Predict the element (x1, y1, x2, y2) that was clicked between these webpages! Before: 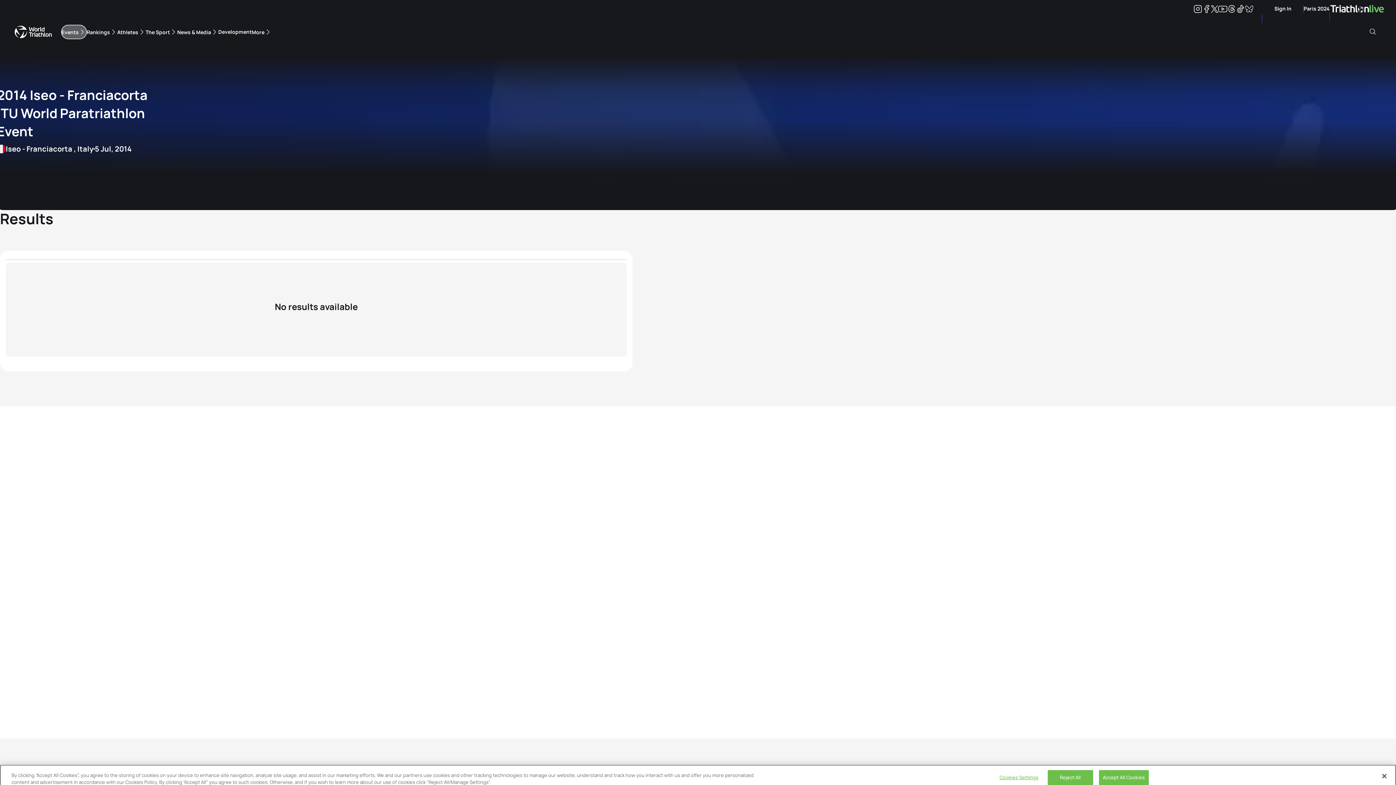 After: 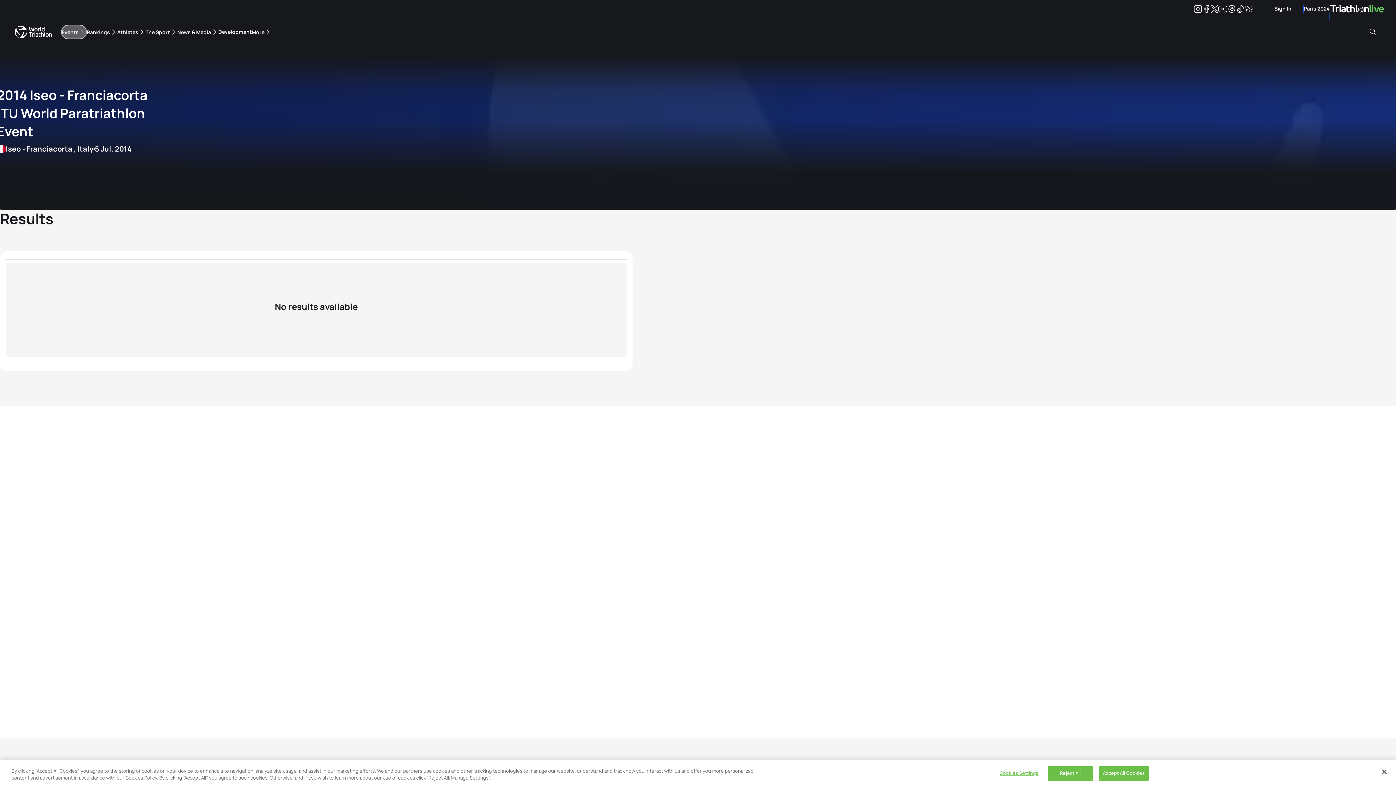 Action: label: Facebook bbox: (1202, 6, 1211, 13)